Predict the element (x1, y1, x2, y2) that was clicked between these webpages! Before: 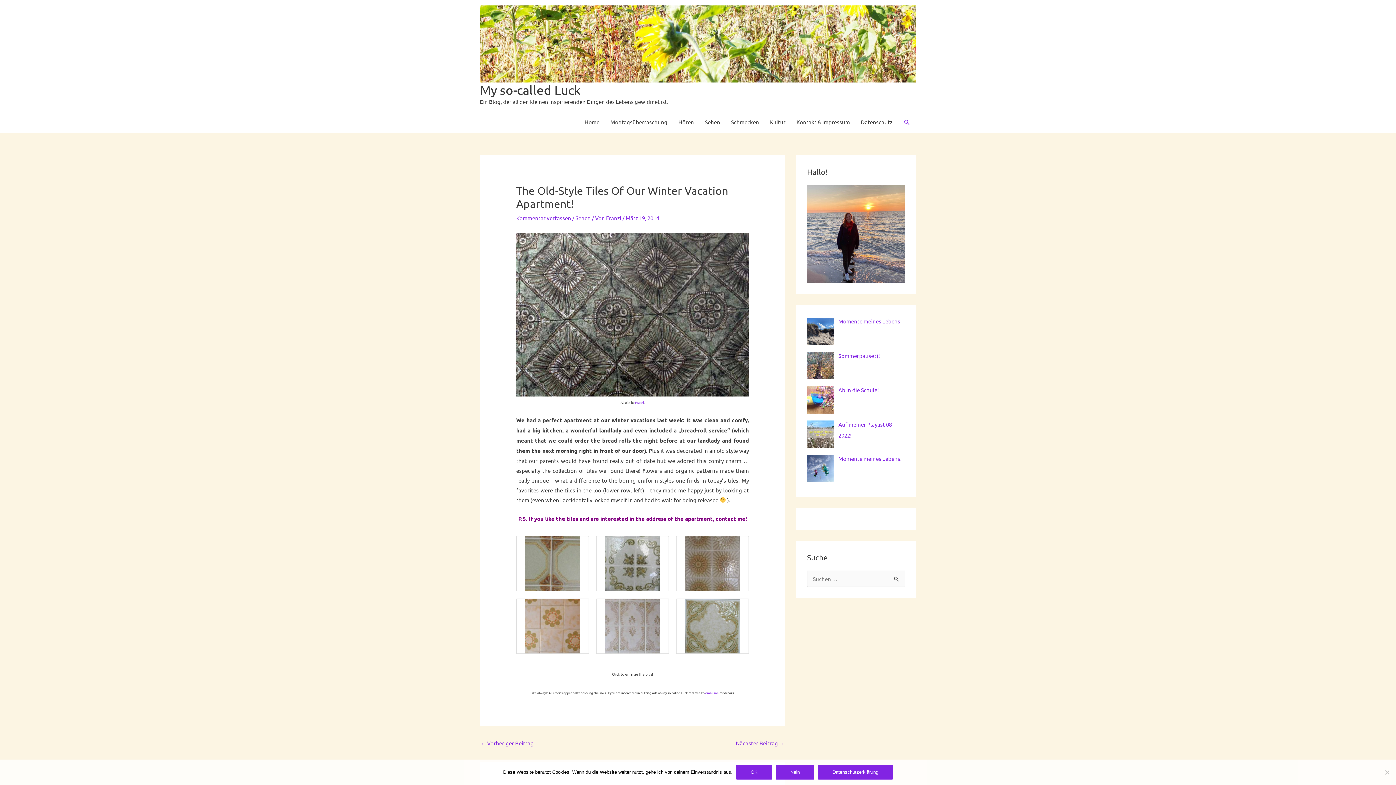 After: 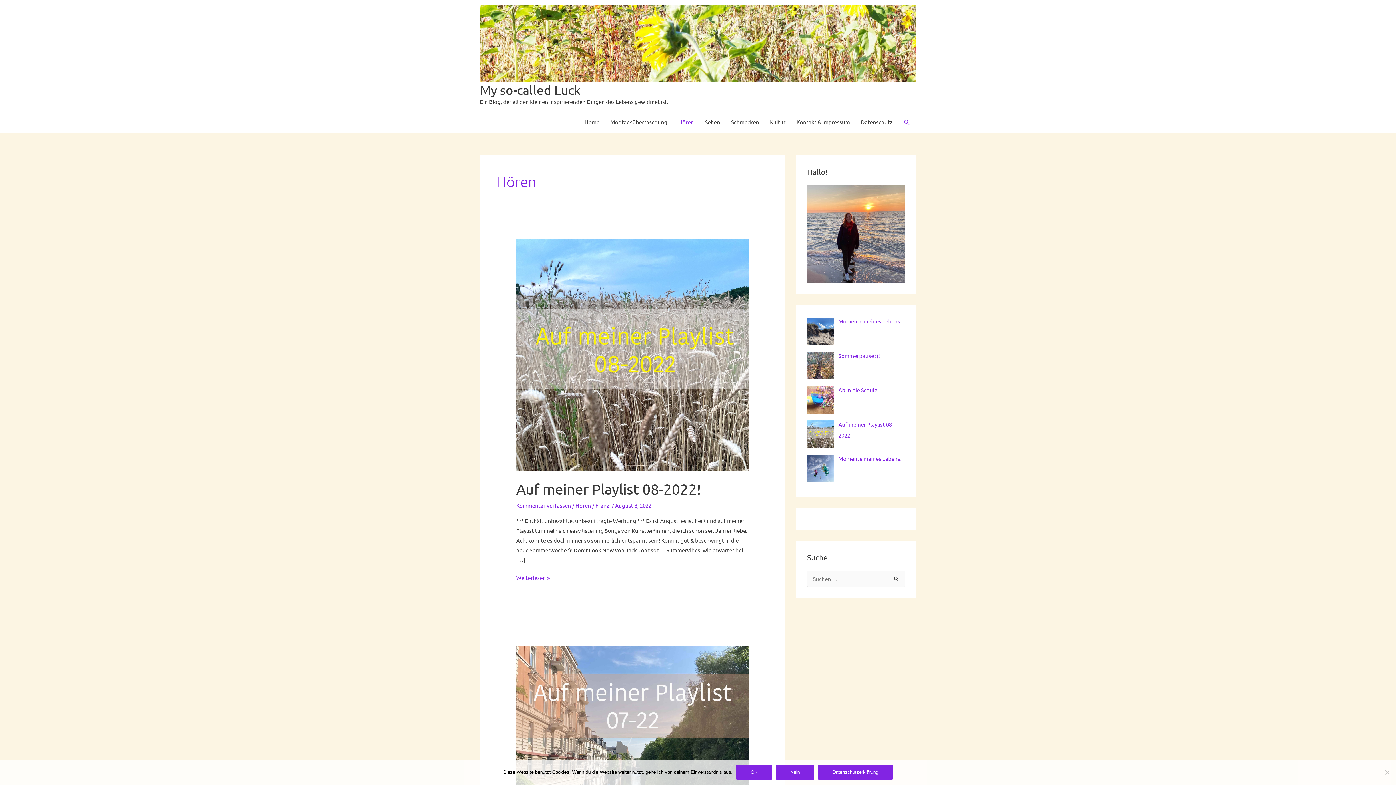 Action: bbox: (673, 111, 699, 133) label: Hören